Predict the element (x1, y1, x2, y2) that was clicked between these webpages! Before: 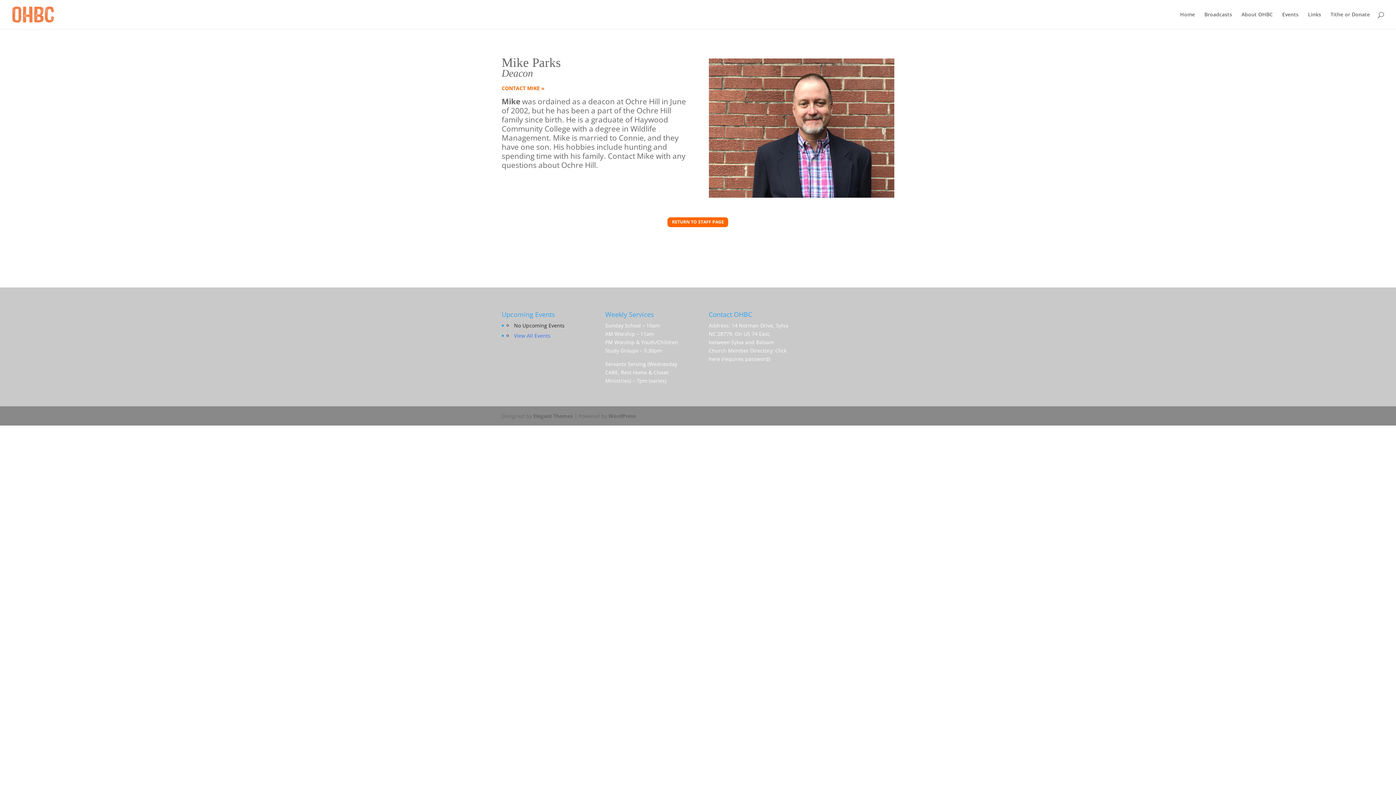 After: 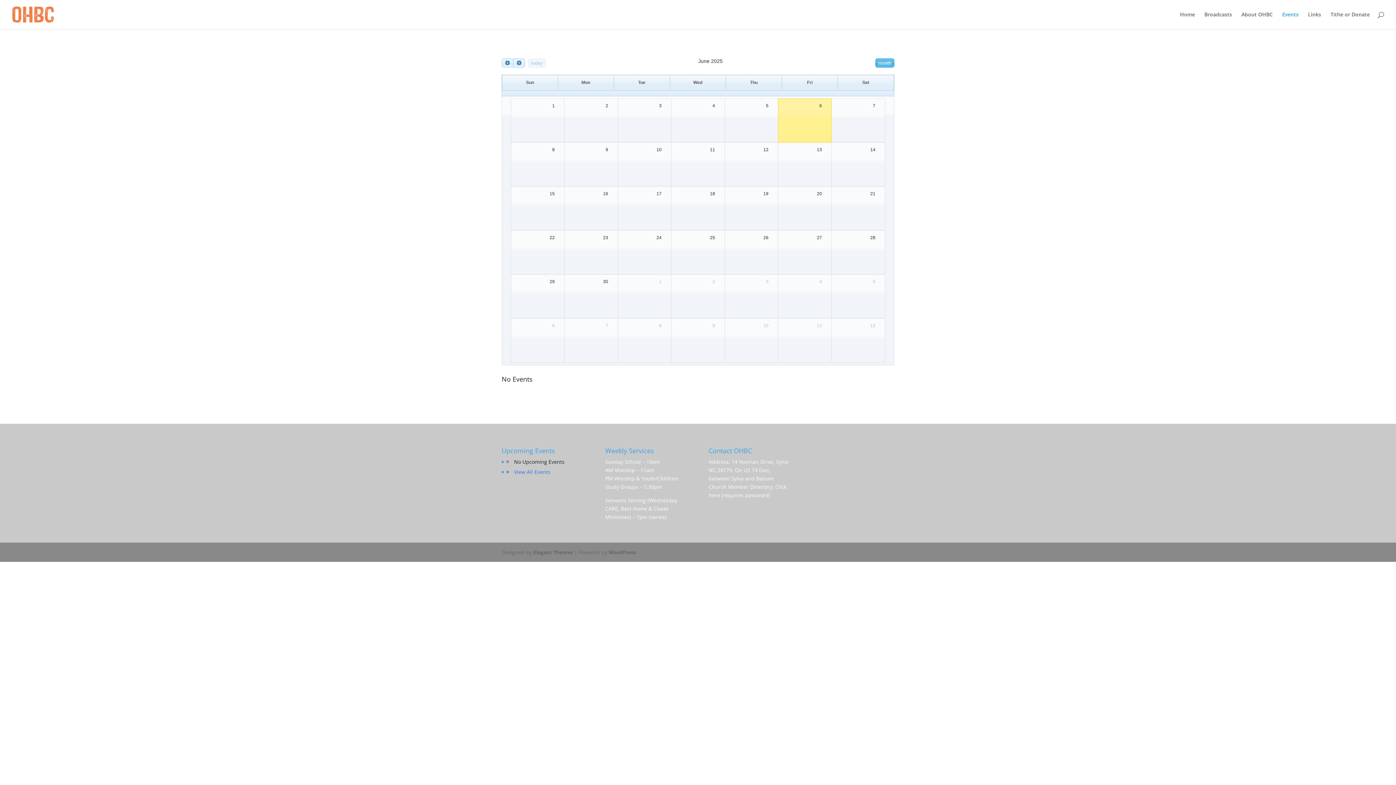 Action: bbox: (1282, 12, 1298, 29) label: Events